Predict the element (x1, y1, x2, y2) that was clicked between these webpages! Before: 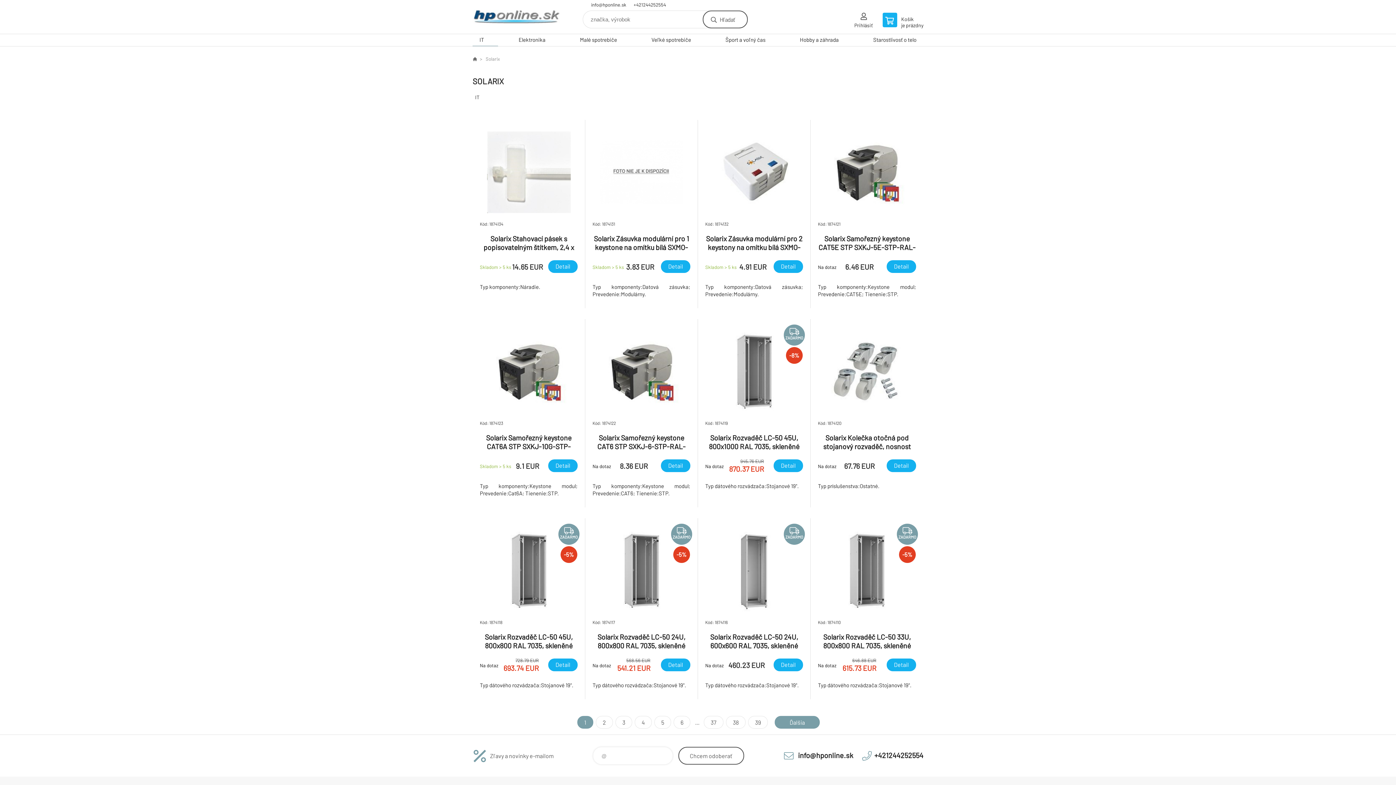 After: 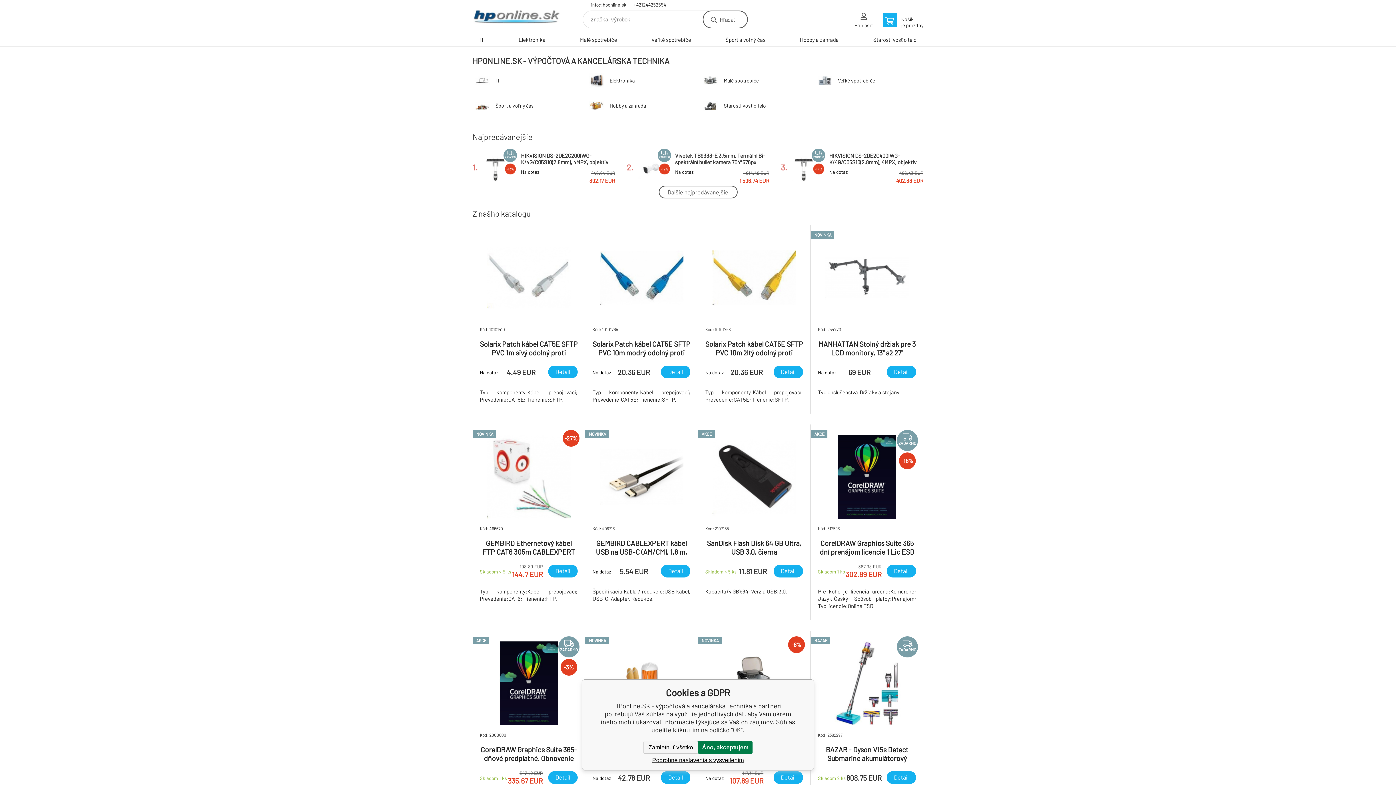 Action: bbox: (472, 0, 560, 33) label: HPonline.SK - výpočtová a kancelárska technika